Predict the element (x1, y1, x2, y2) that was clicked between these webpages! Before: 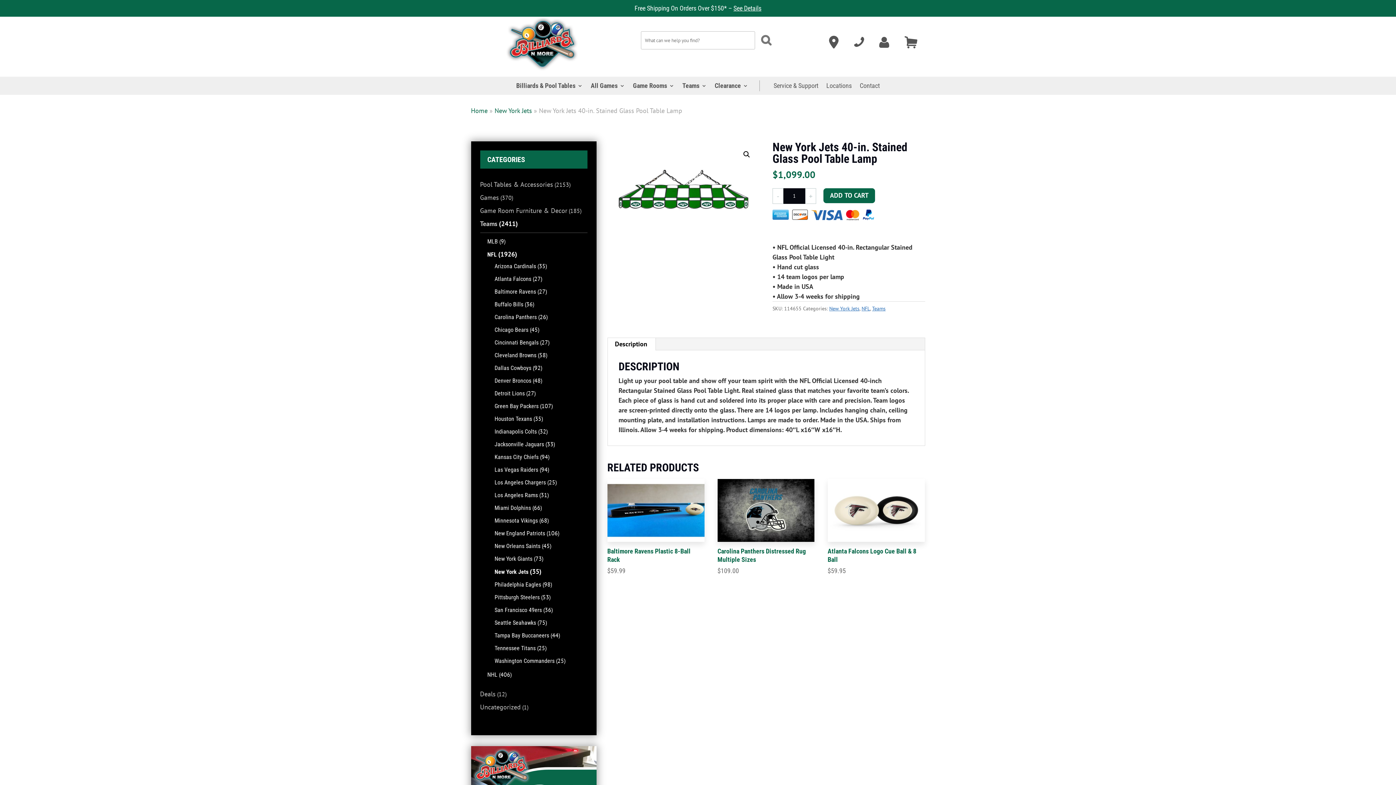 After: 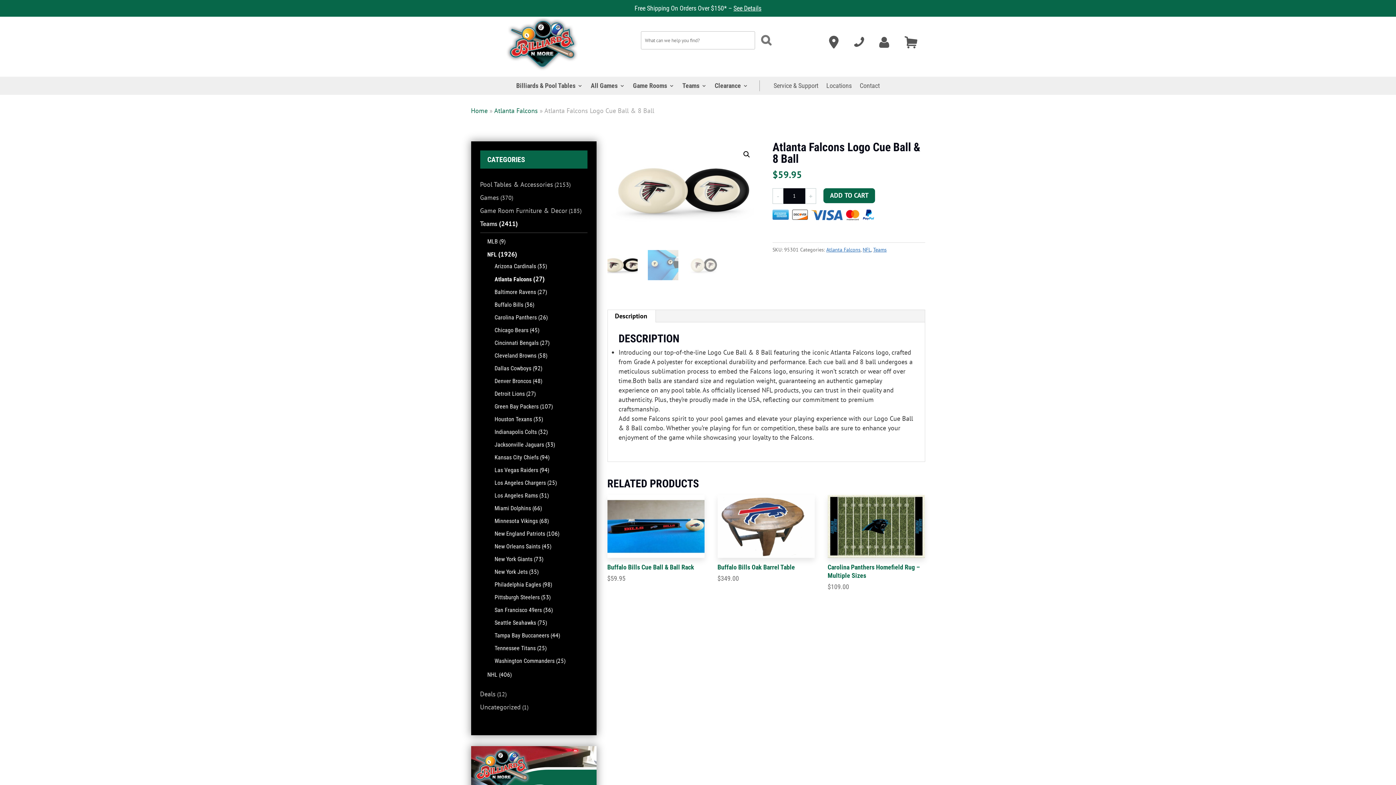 Action: bbox: (827, 479, 925, 576) label: Atlanta Falcons Logo Cue Ball & 8 Ball
$59.95